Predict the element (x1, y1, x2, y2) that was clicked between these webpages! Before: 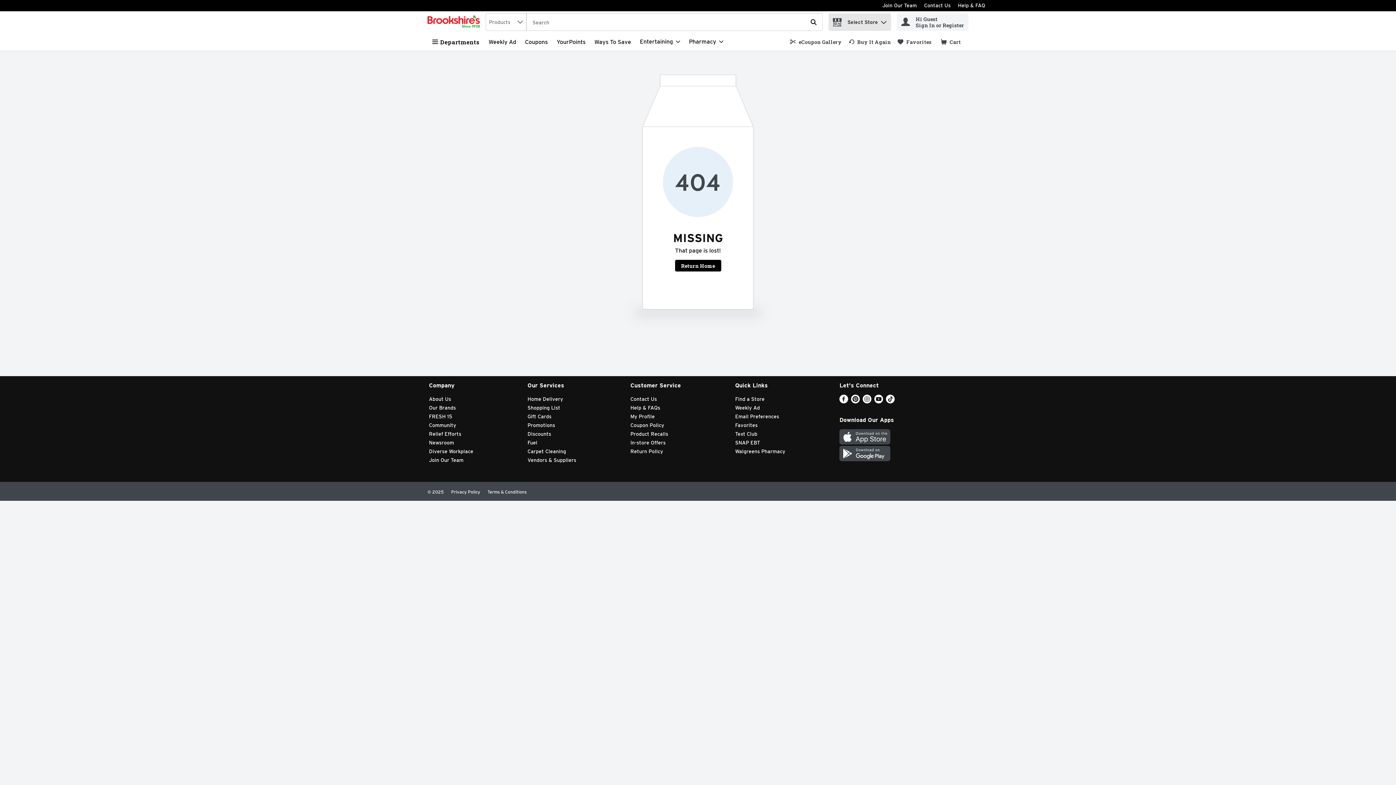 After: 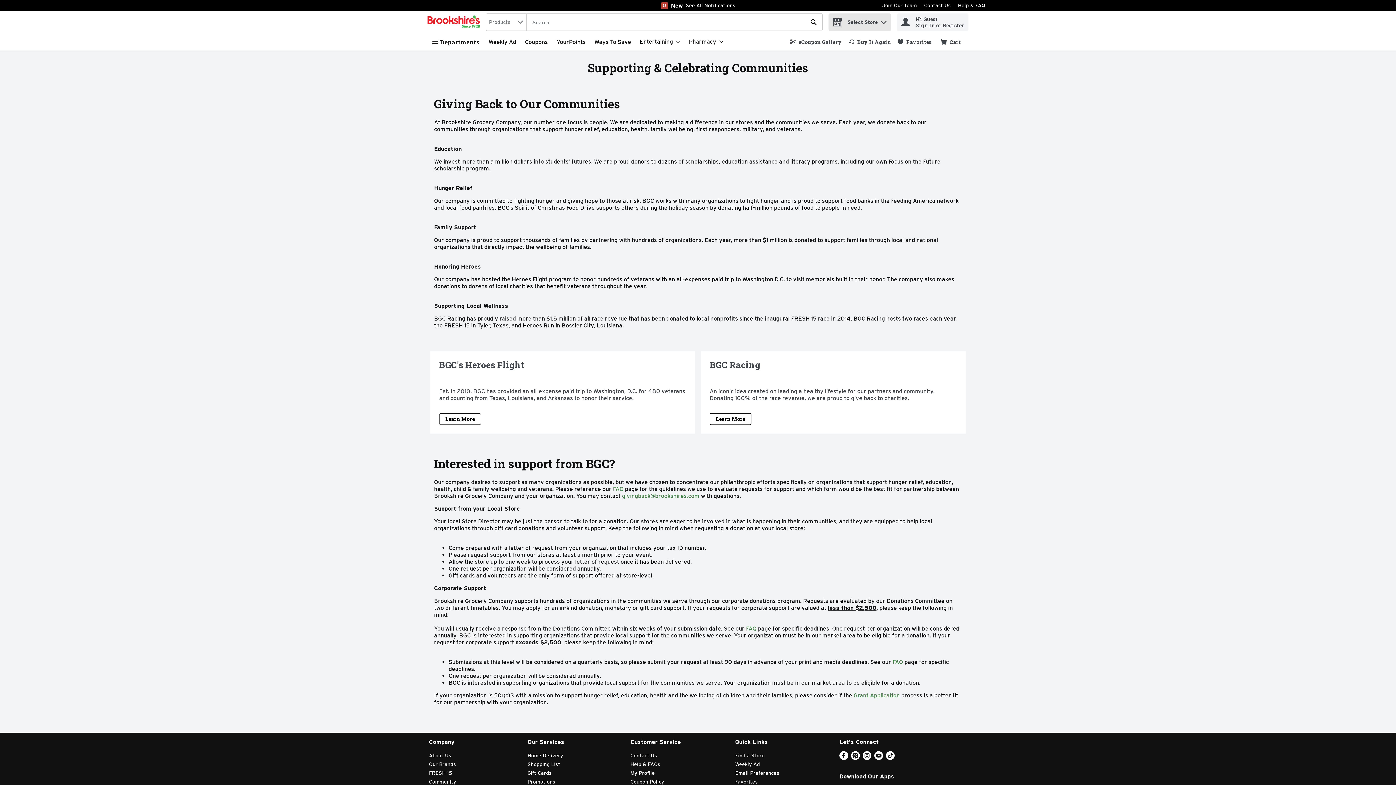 Action: bbox: (429, 422, 456, 428) label: Community